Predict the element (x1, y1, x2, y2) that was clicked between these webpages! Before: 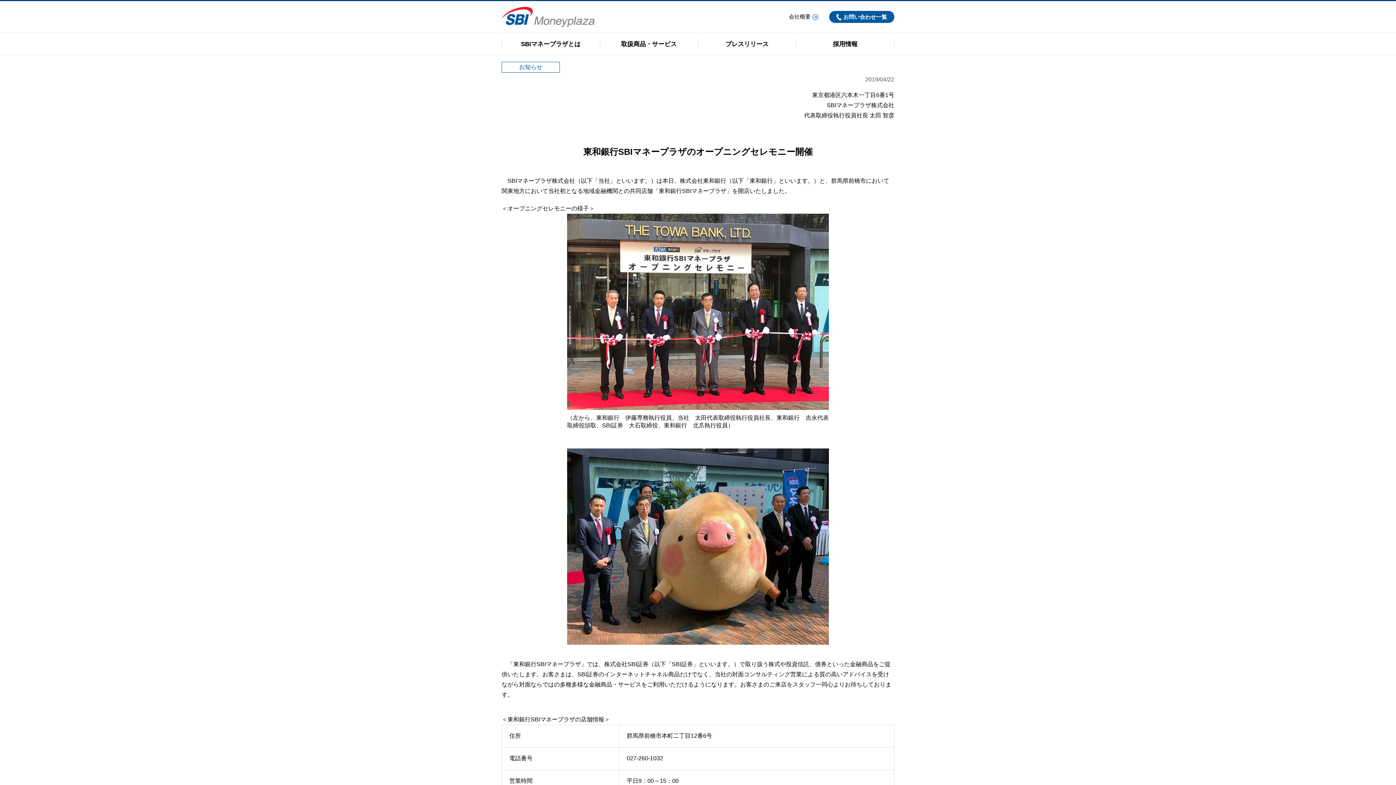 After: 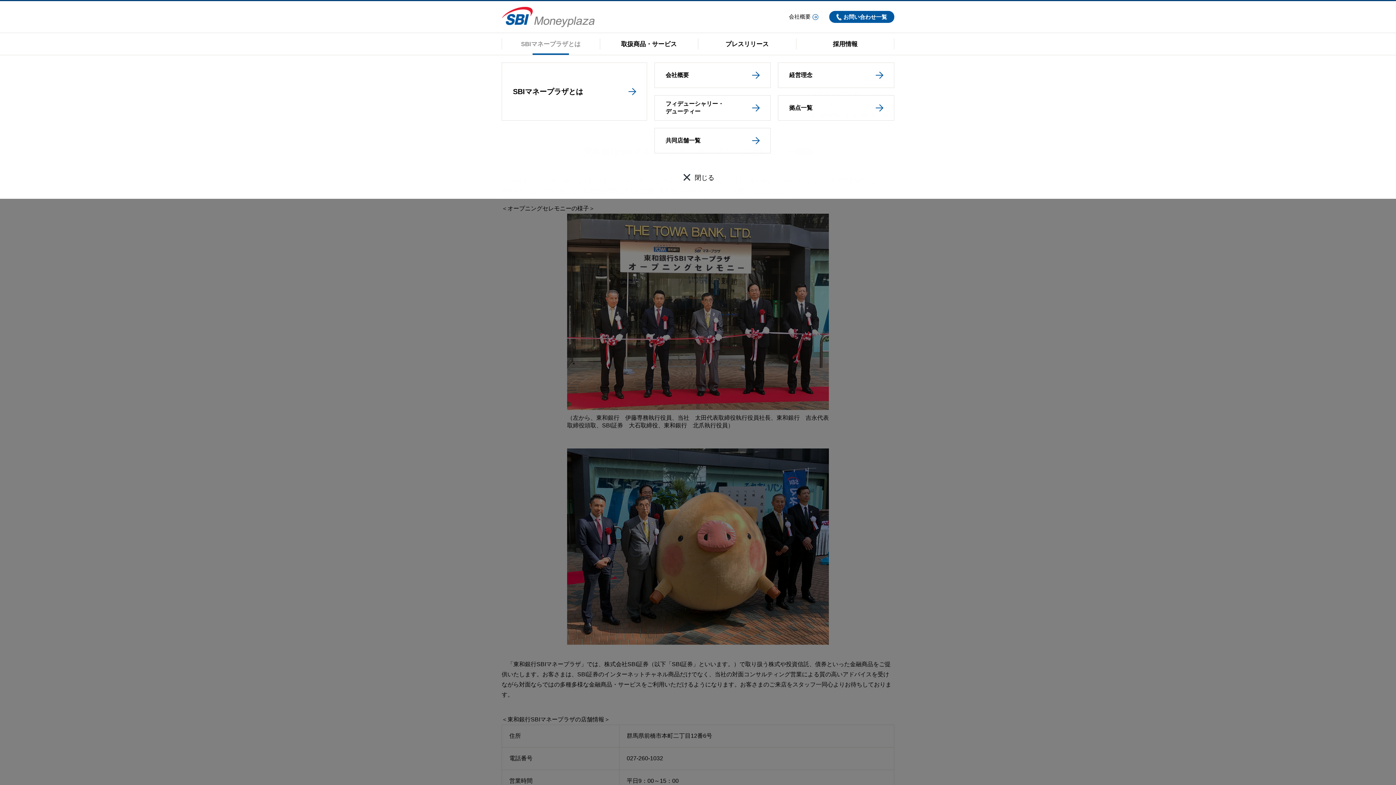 Action: label: SBIマネープラザとは bbox: (501, 33, 600, 54)